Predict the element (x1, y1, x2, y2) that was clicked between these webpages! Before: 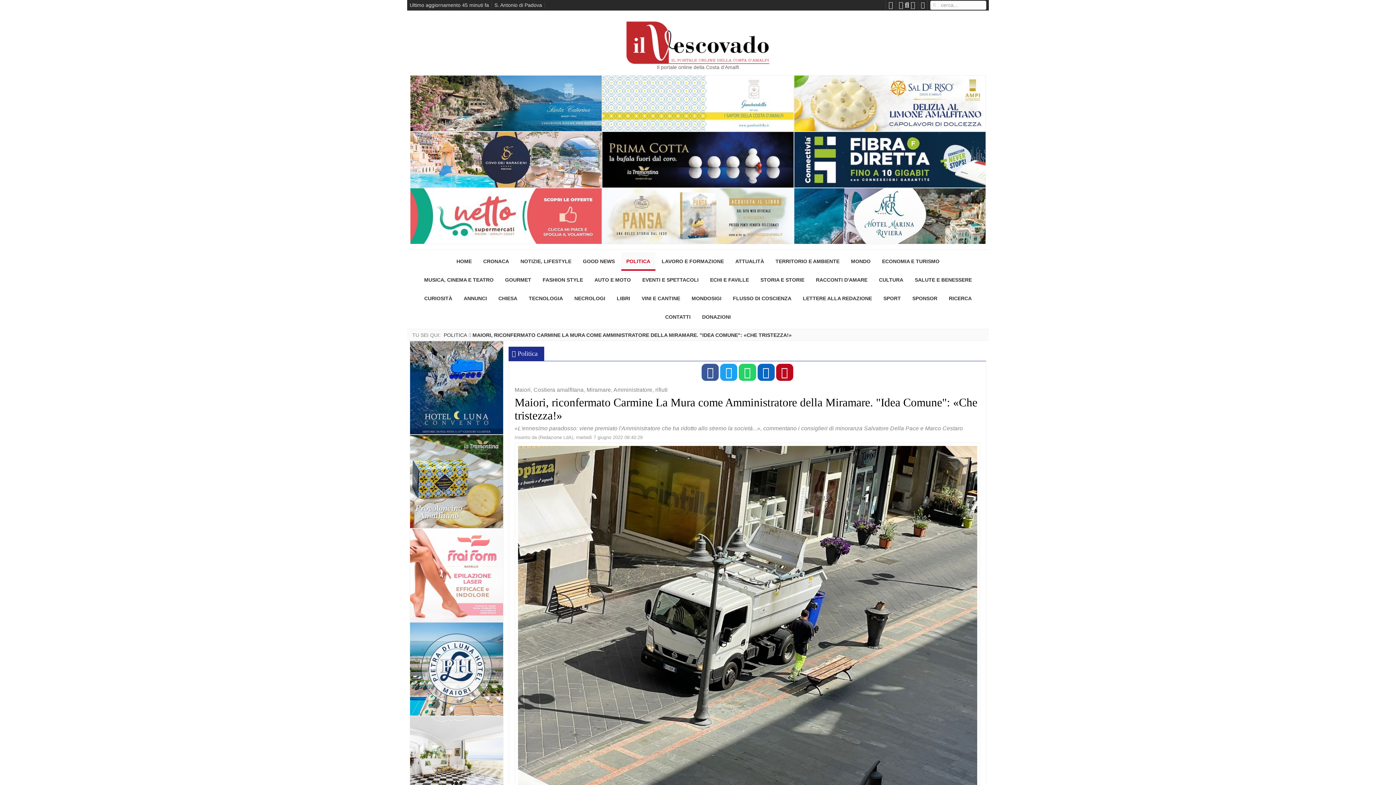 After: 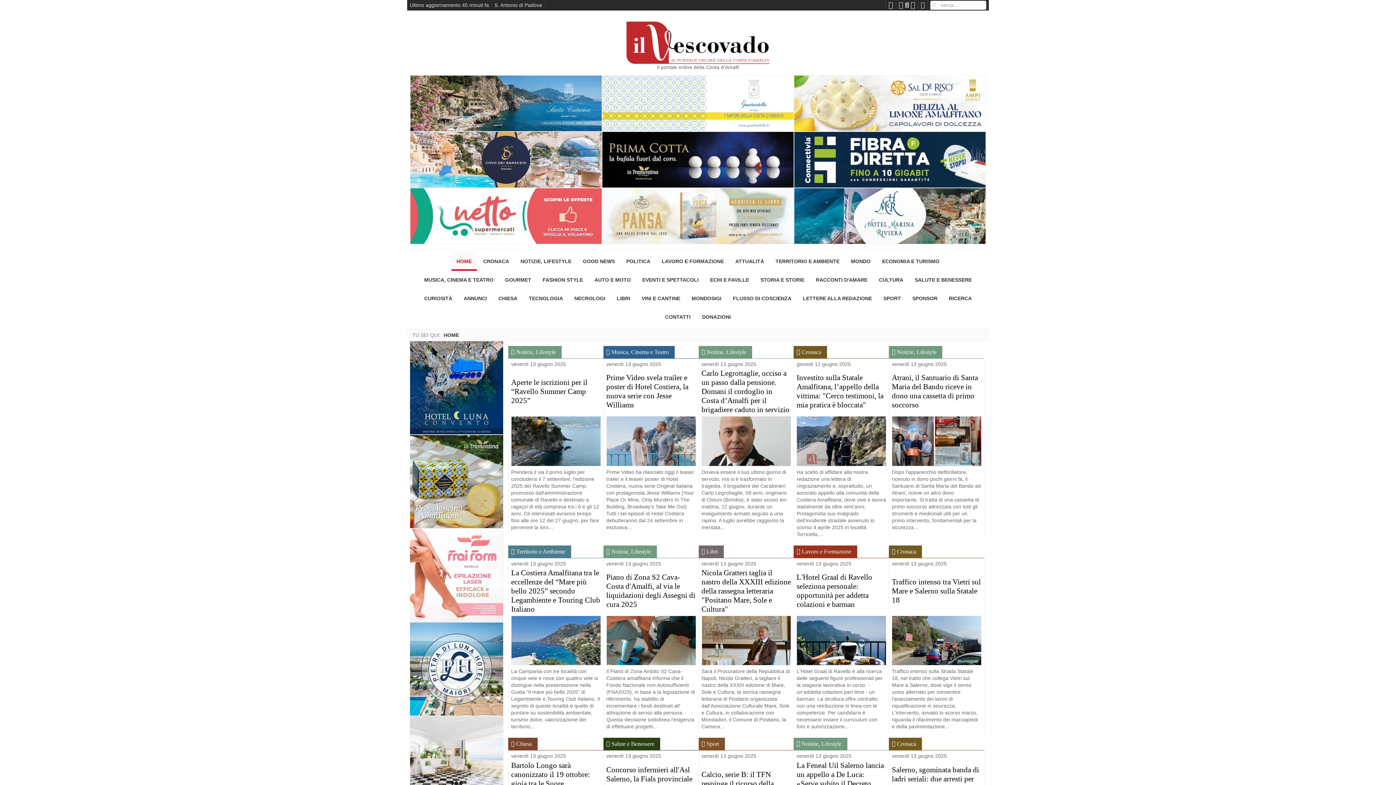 Action: bbox: (414, 20, 981, 64)